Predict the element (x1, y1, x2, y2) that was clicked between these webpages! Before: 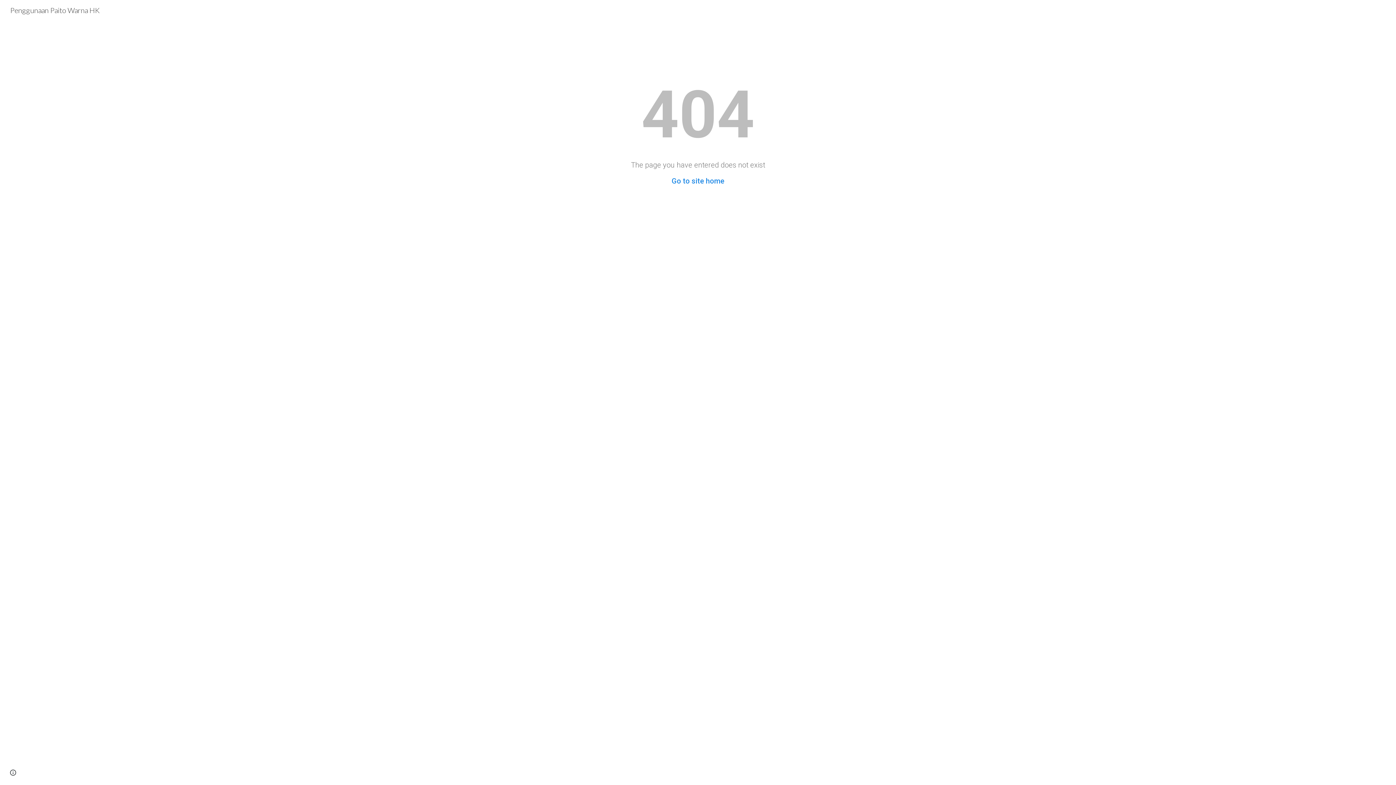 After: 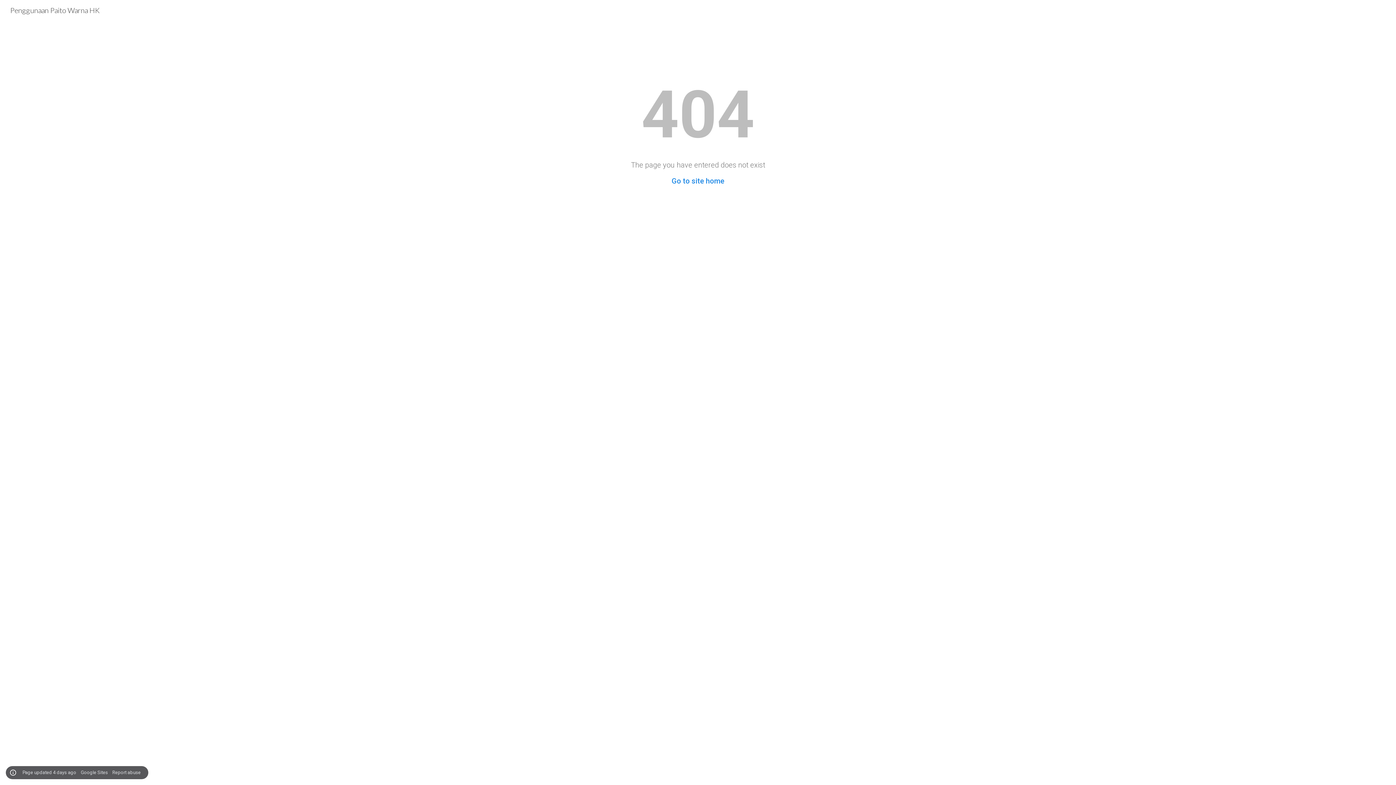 Action: bbox: (8, 768, 18, 778) label: Site actions